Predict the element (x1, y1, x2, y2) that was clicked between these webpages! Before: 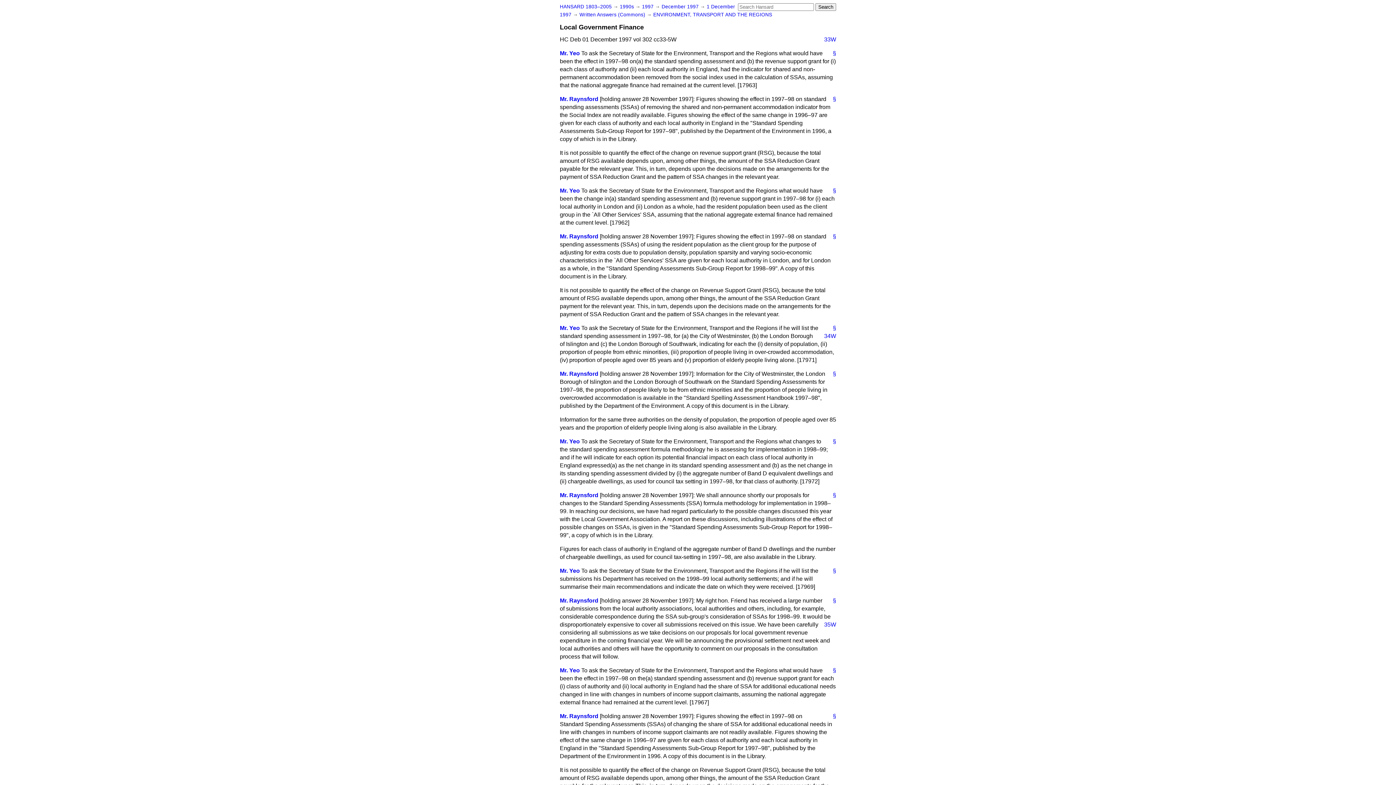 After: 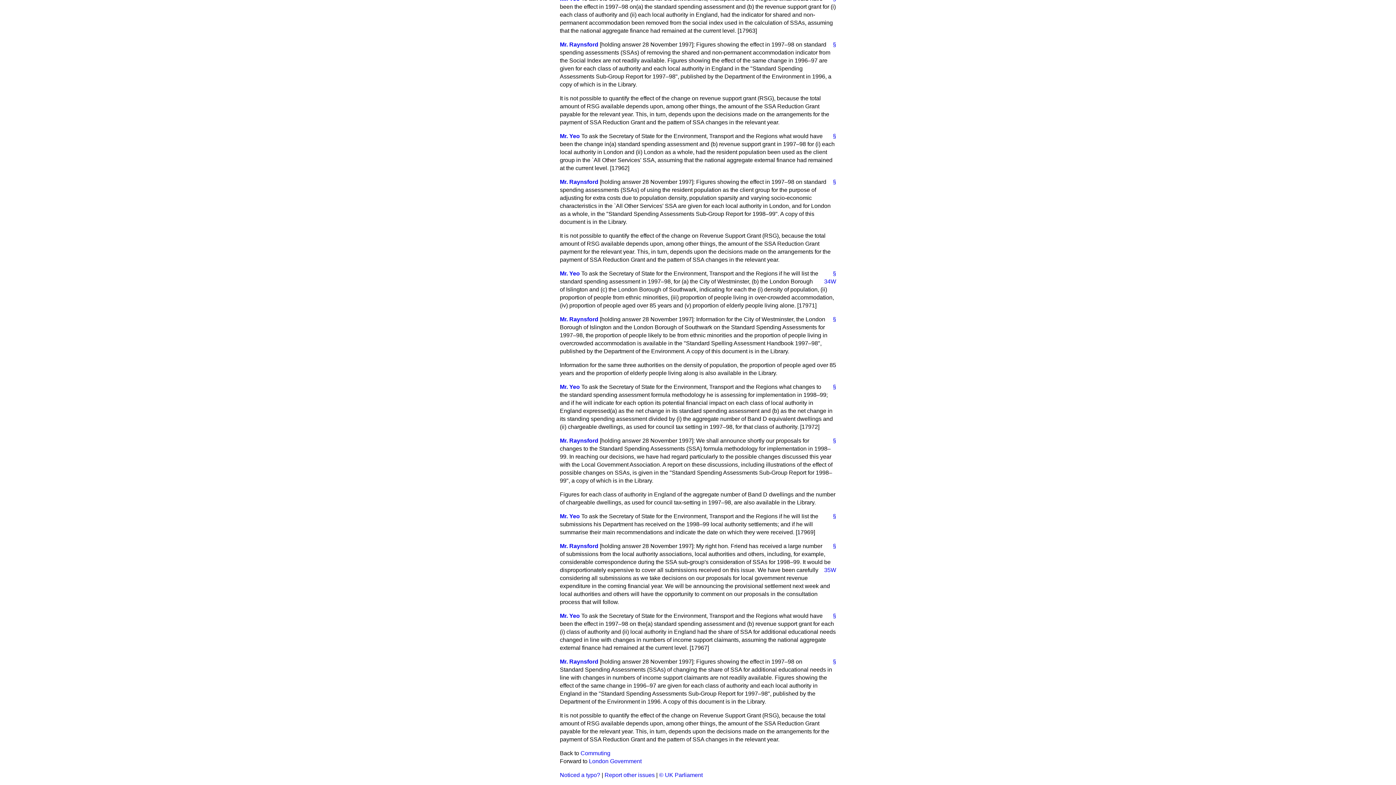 Action: label: § bbox: (827, 232, 836, 240)